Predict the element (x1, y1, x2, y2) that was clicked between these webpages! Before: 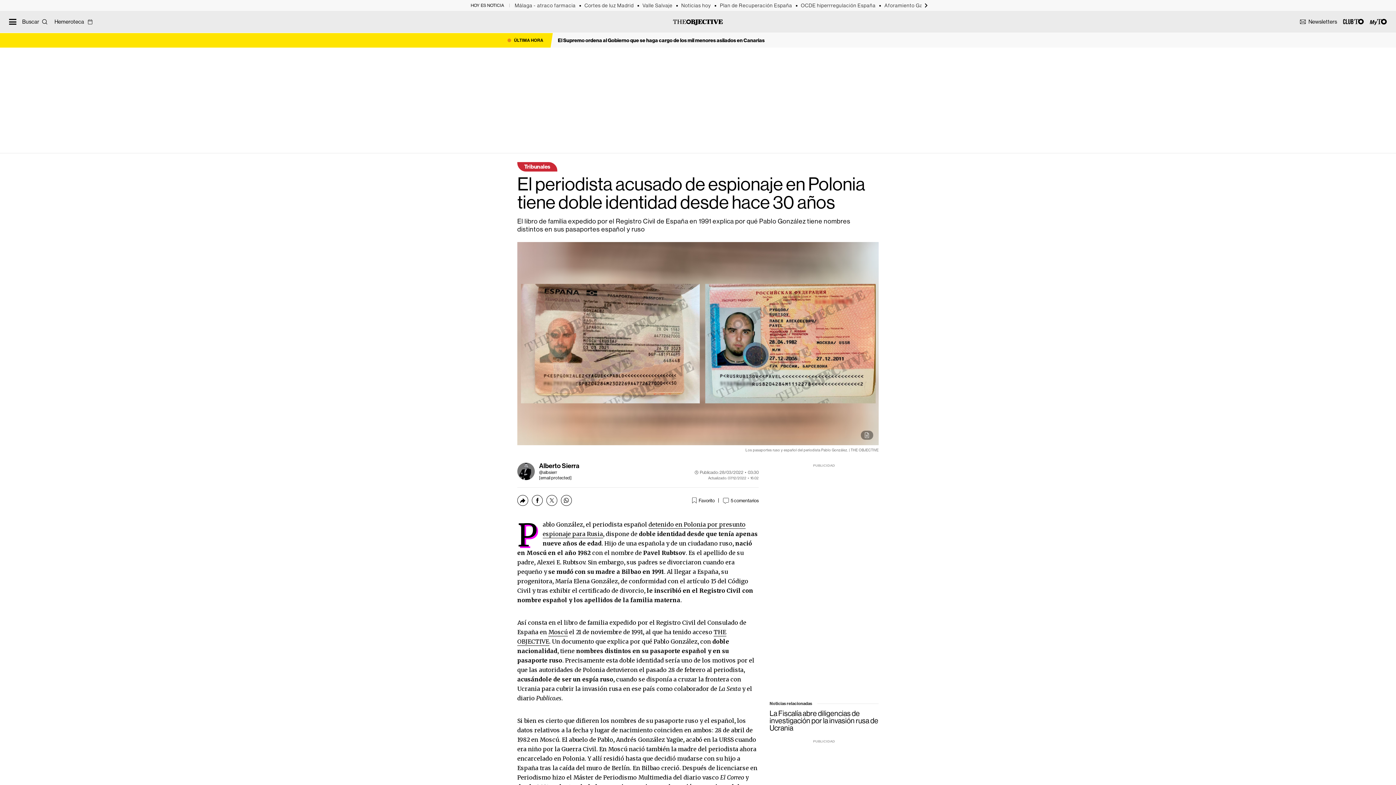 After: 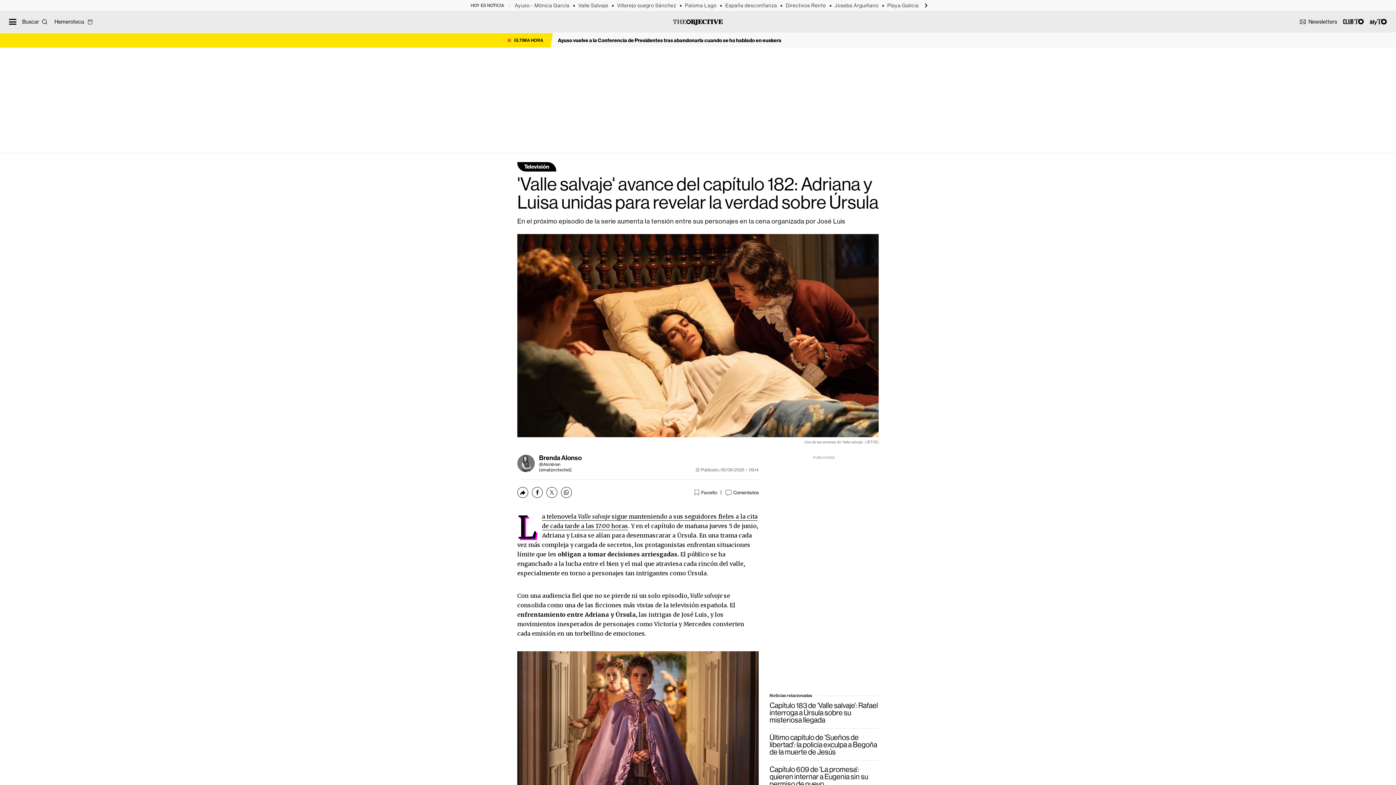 Action: label: Valle Salvaje bbox: (642, 2, 681, 8)